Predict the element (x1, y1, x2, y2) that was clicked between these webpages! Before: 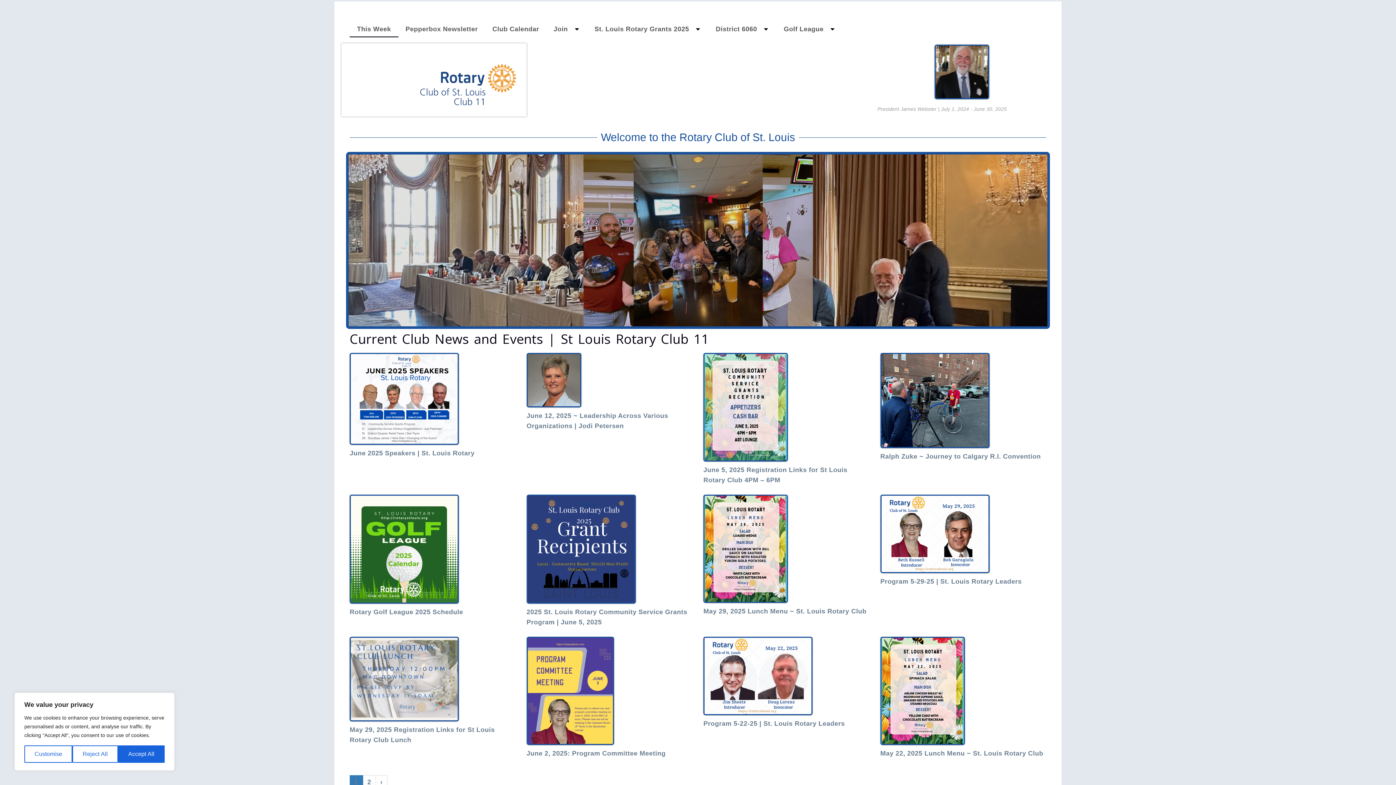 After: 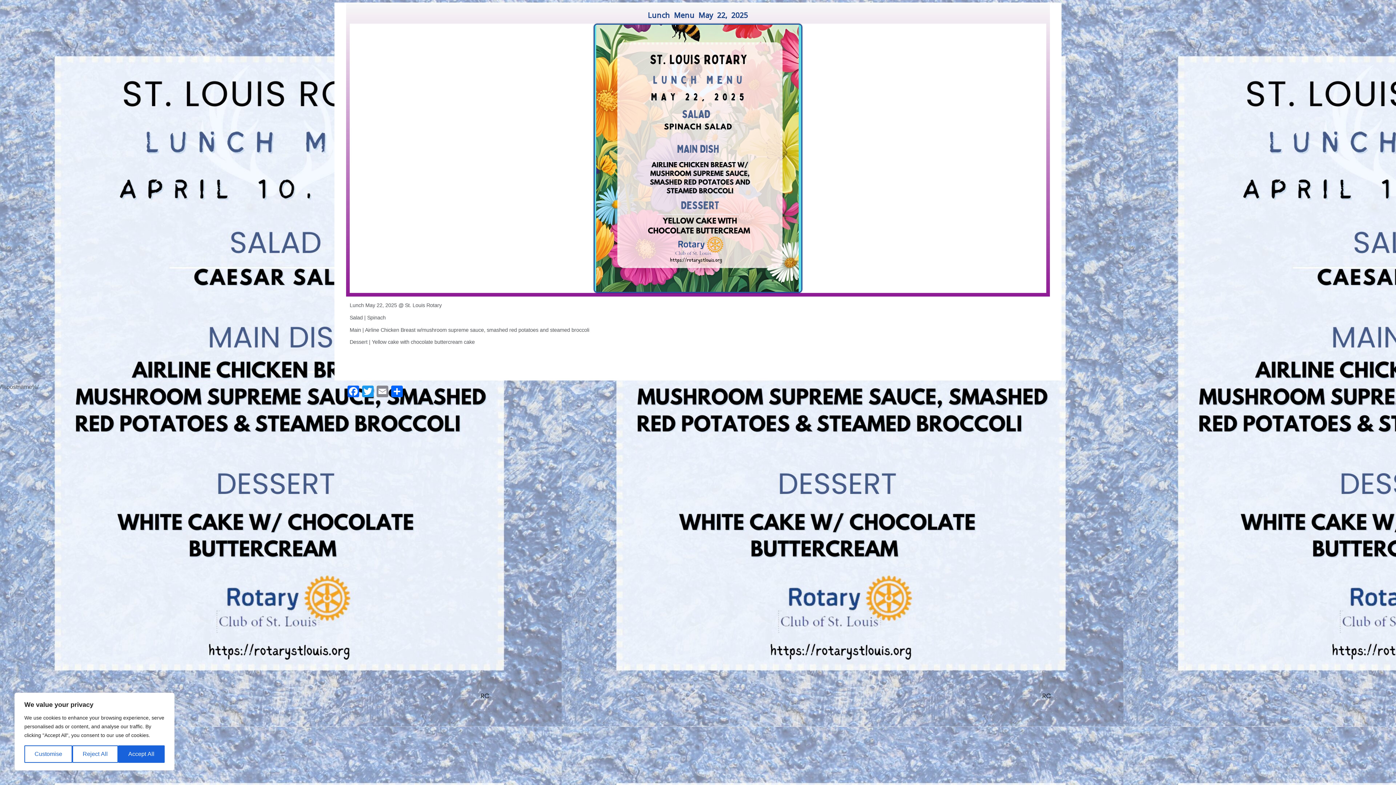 Action: bbox: (880, 688, 964, 696)